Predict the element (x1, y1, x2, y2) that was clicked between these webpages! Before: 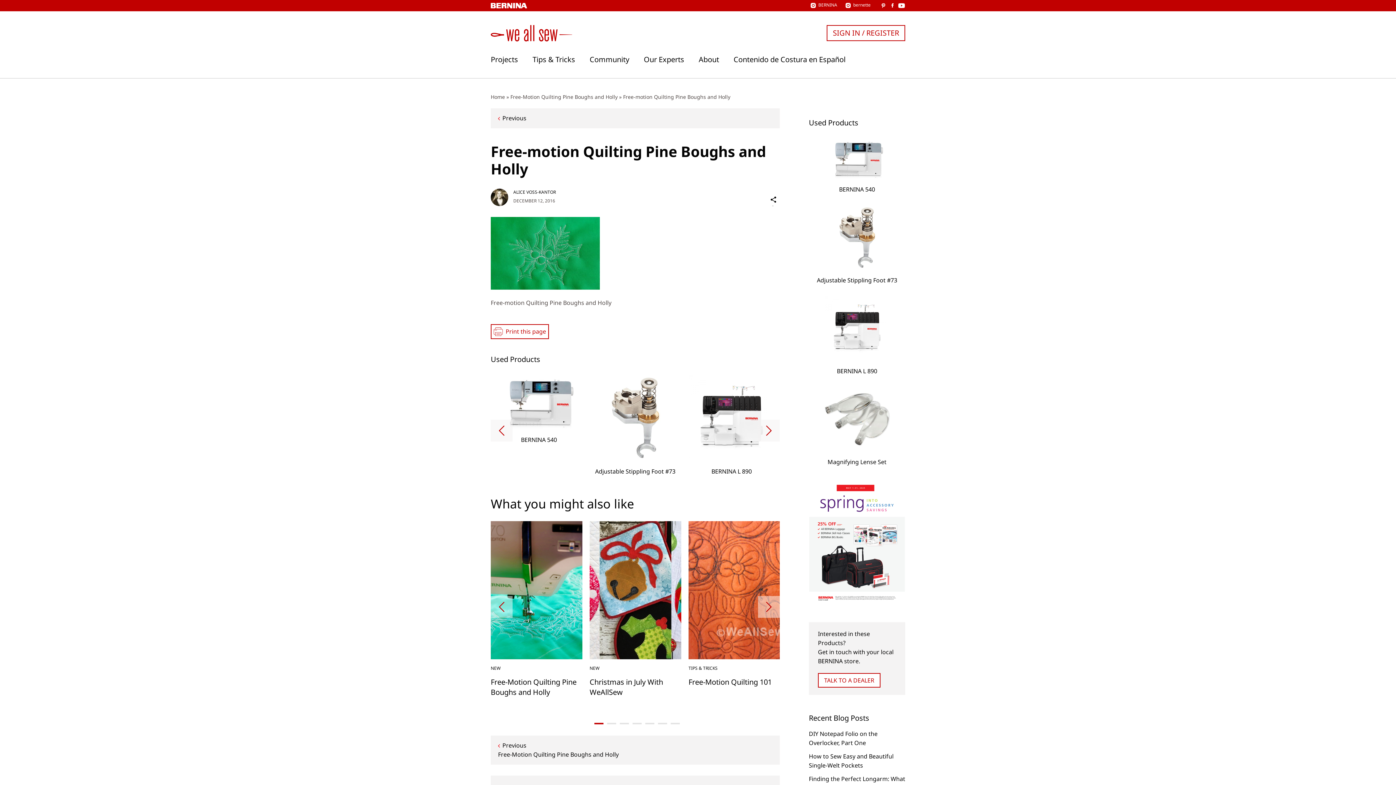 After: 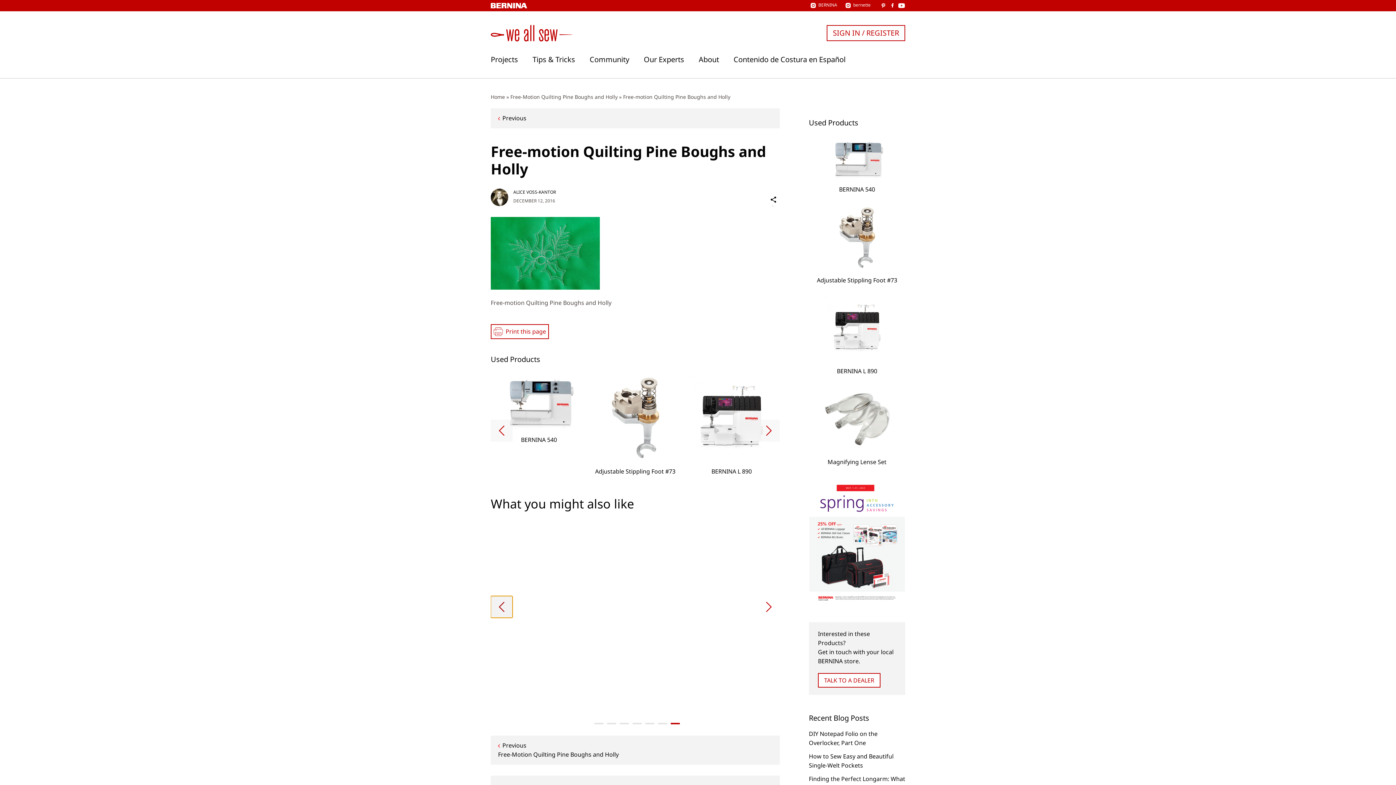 Action: label: Previous bbox: (490, 596, 512, 618)